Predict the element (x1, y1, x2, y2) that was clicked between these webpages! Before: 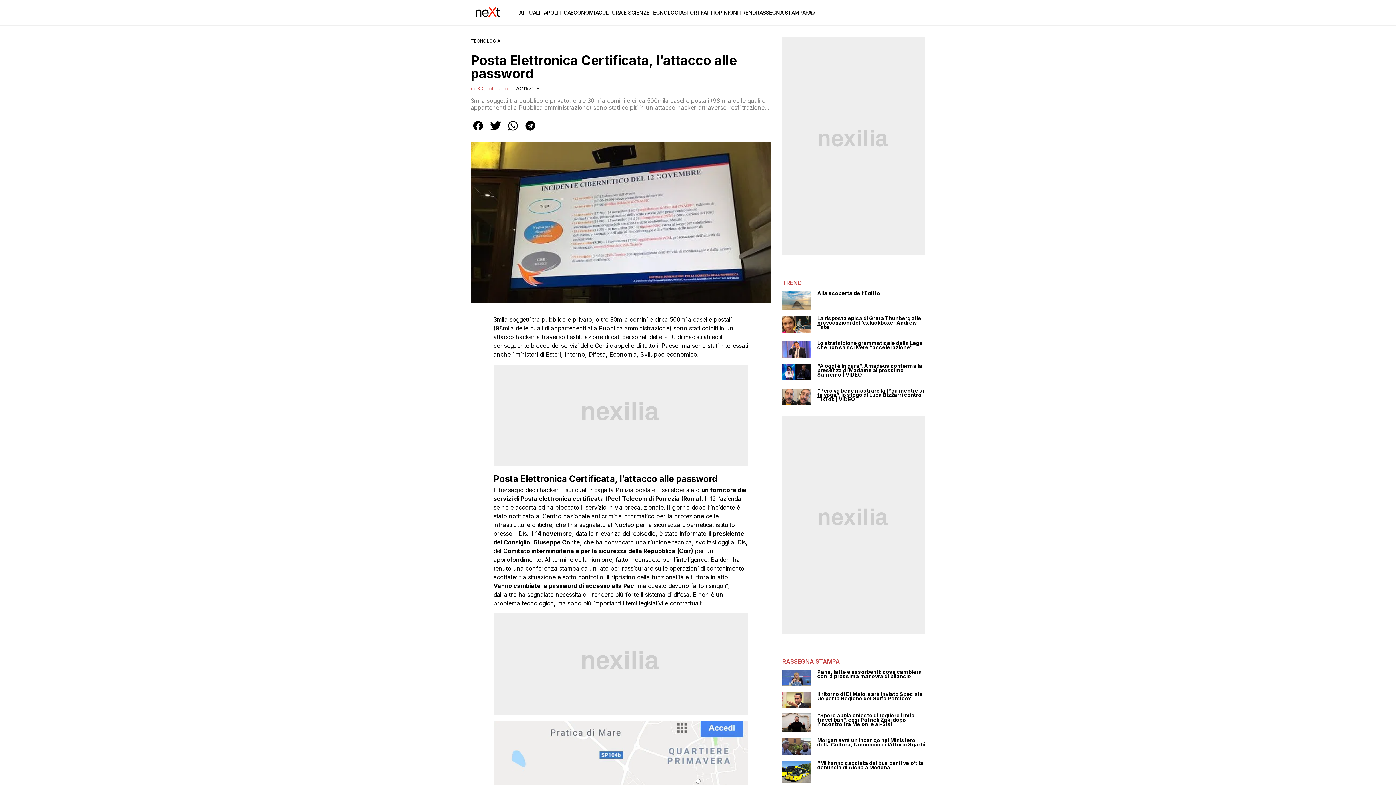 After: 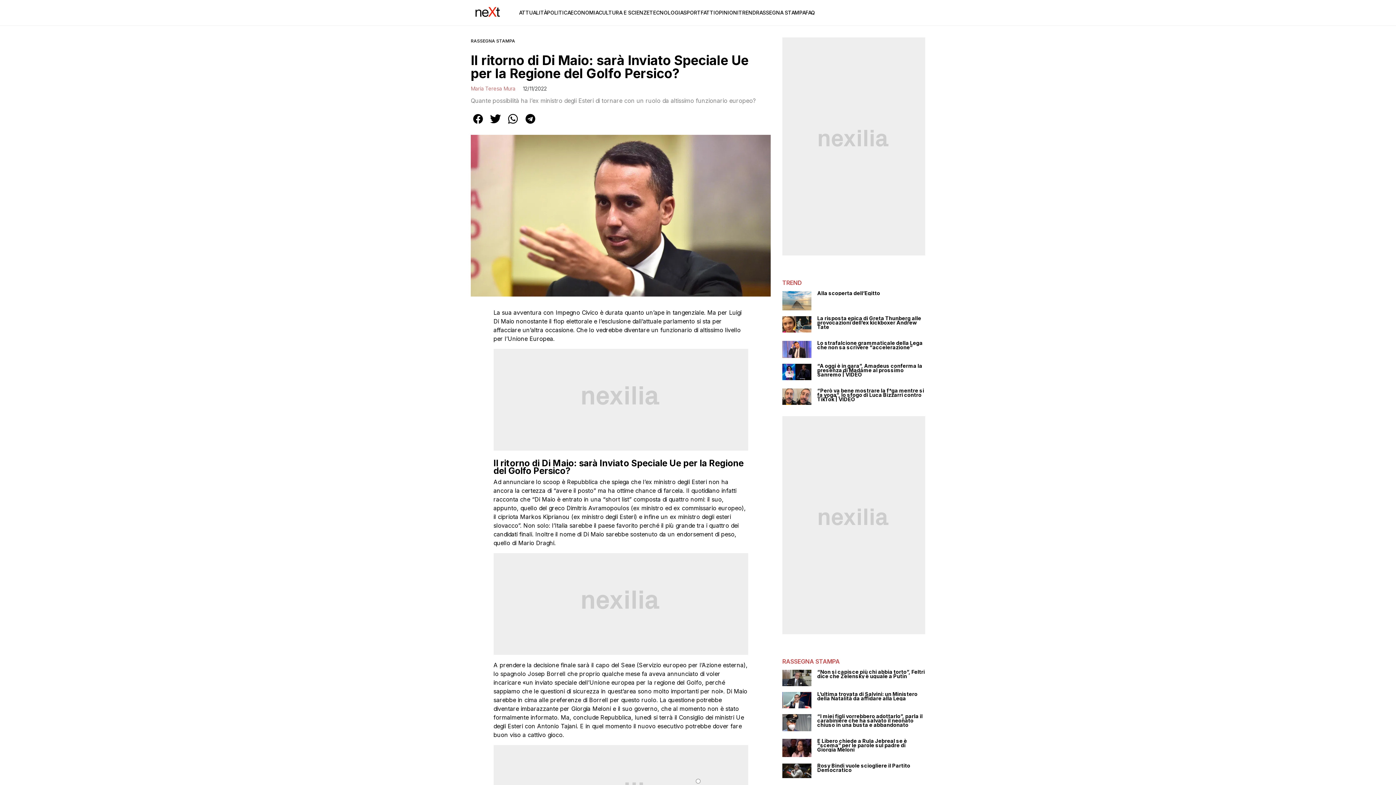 Action: bbox: (782, 692, 811, 708)